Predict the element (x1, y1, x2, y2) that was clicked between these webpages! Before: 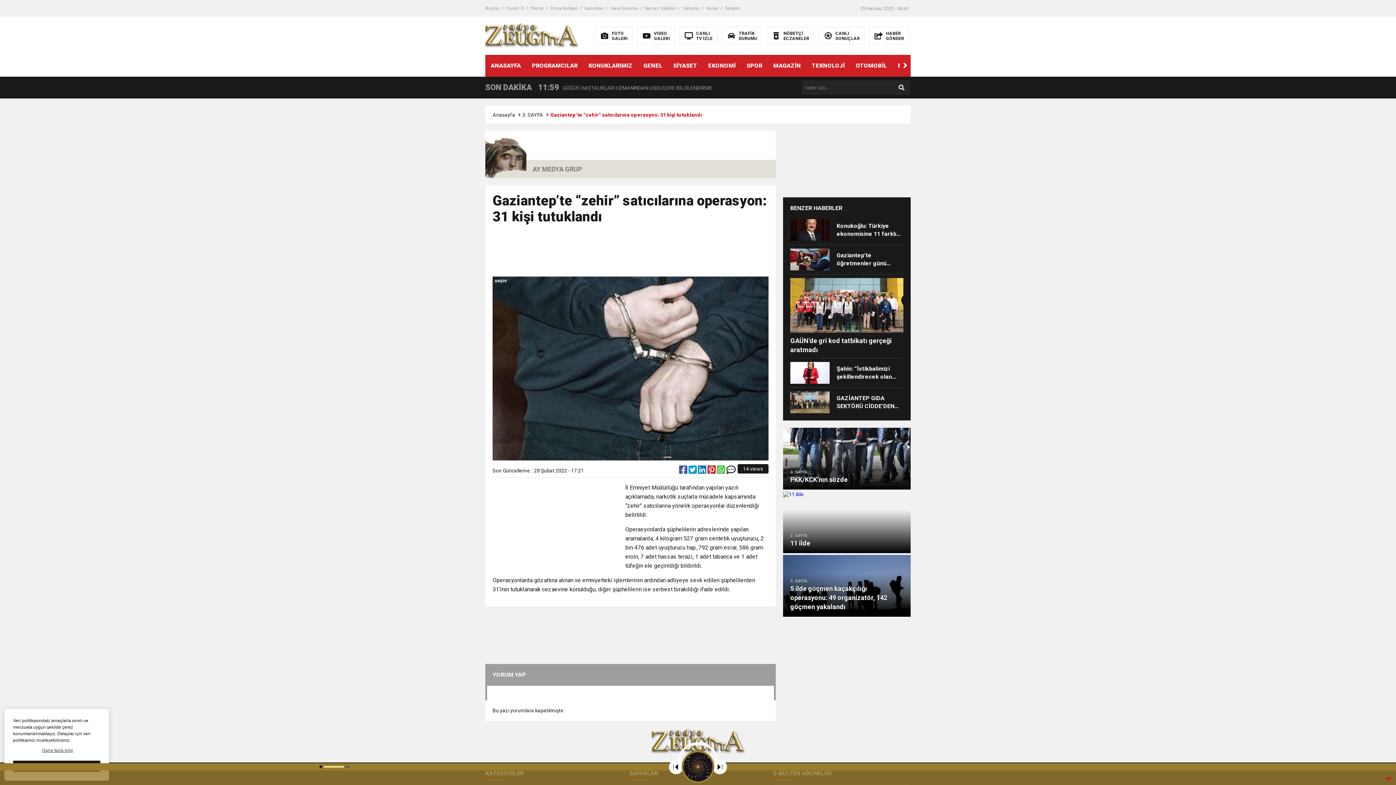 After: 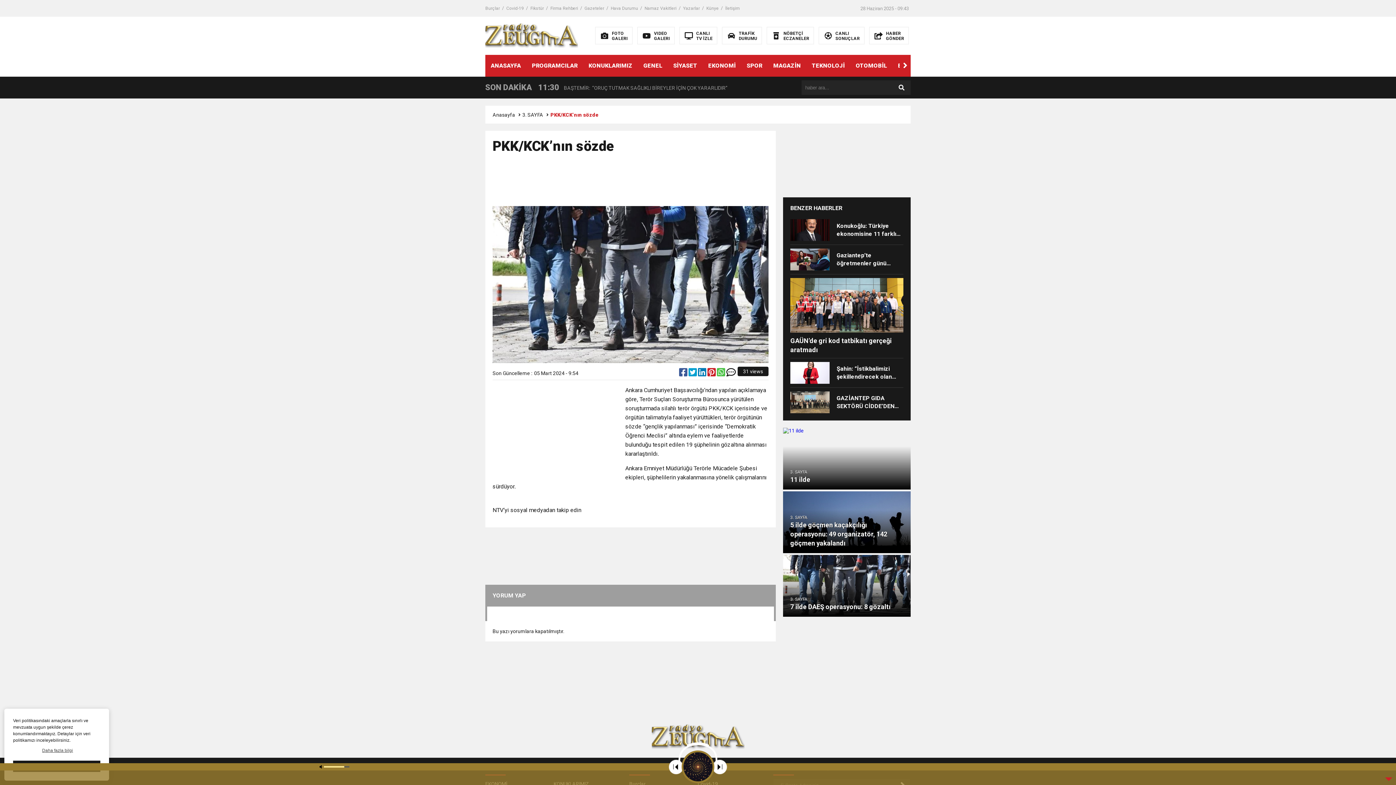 Action: bbox: (783, 428, 910, 489) label: 3. SAYFA
PKK/KCK’nın sözde